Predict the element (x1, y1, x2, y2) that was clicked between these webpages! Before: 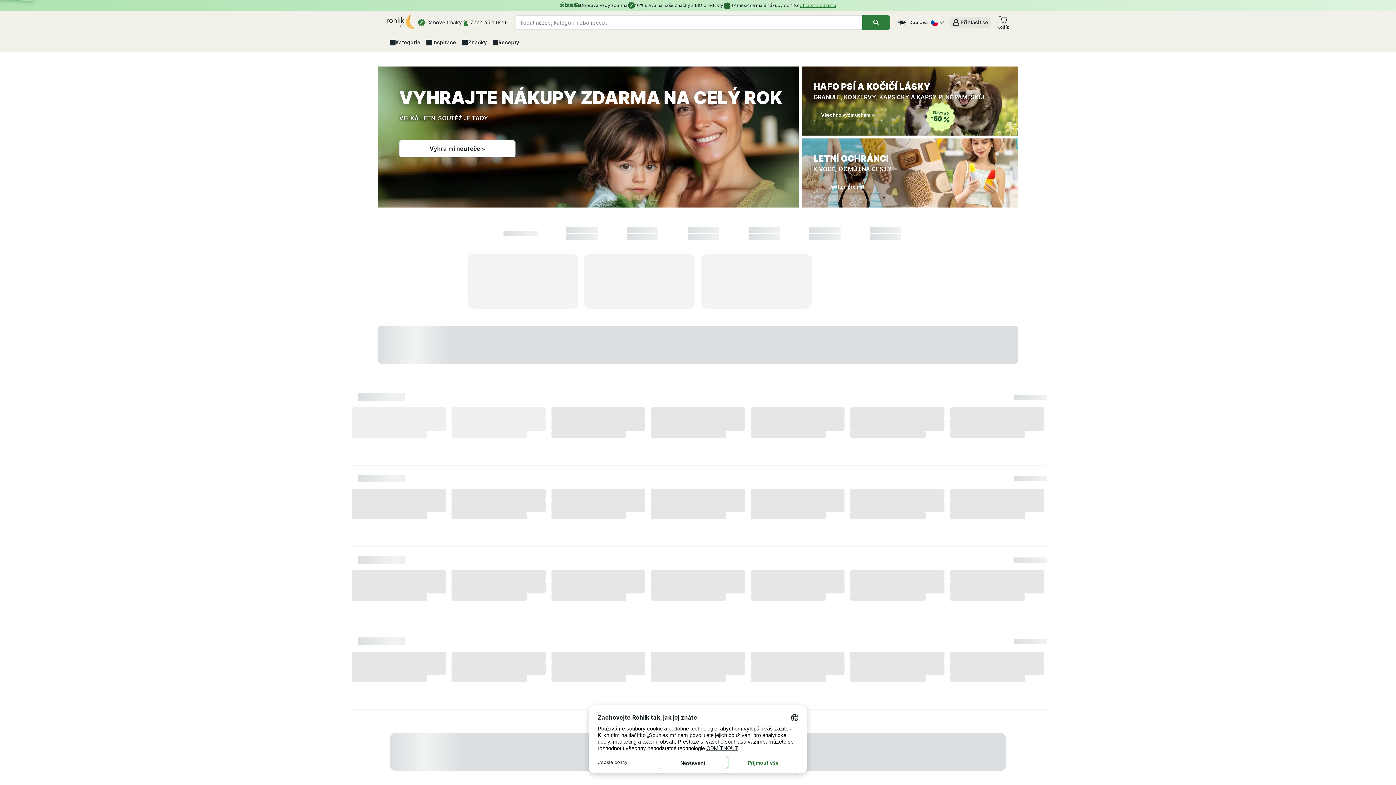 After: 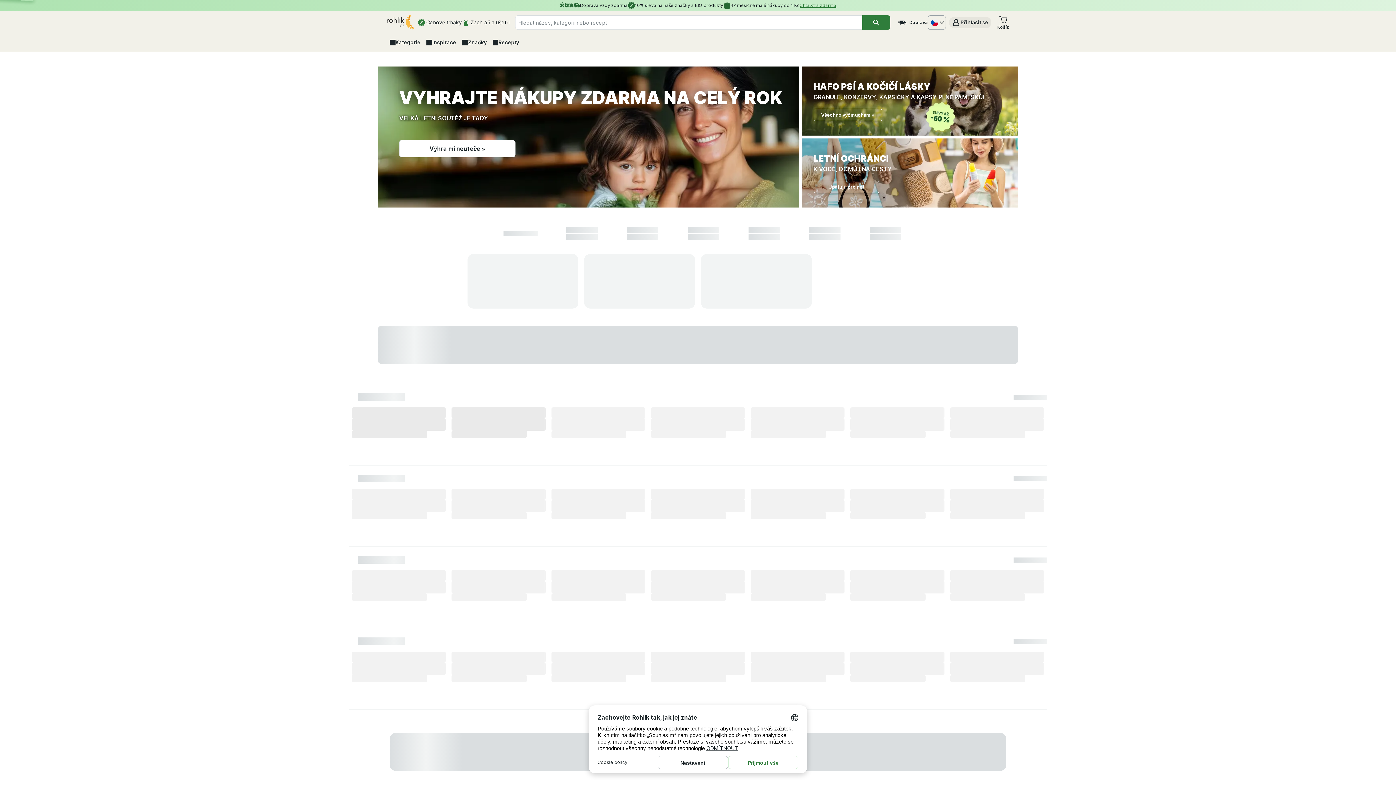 Action: label: Česky bbox: (928, 15, 946, 29)